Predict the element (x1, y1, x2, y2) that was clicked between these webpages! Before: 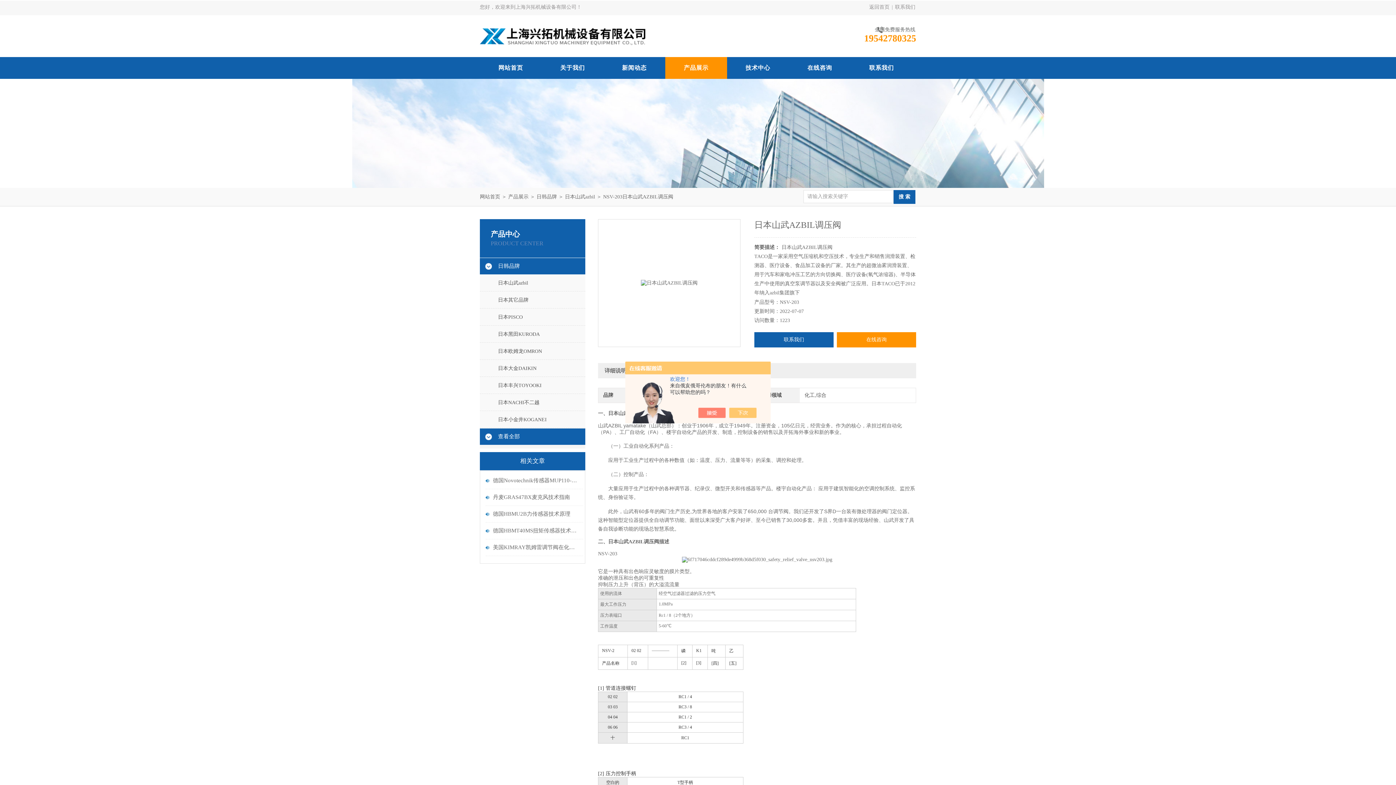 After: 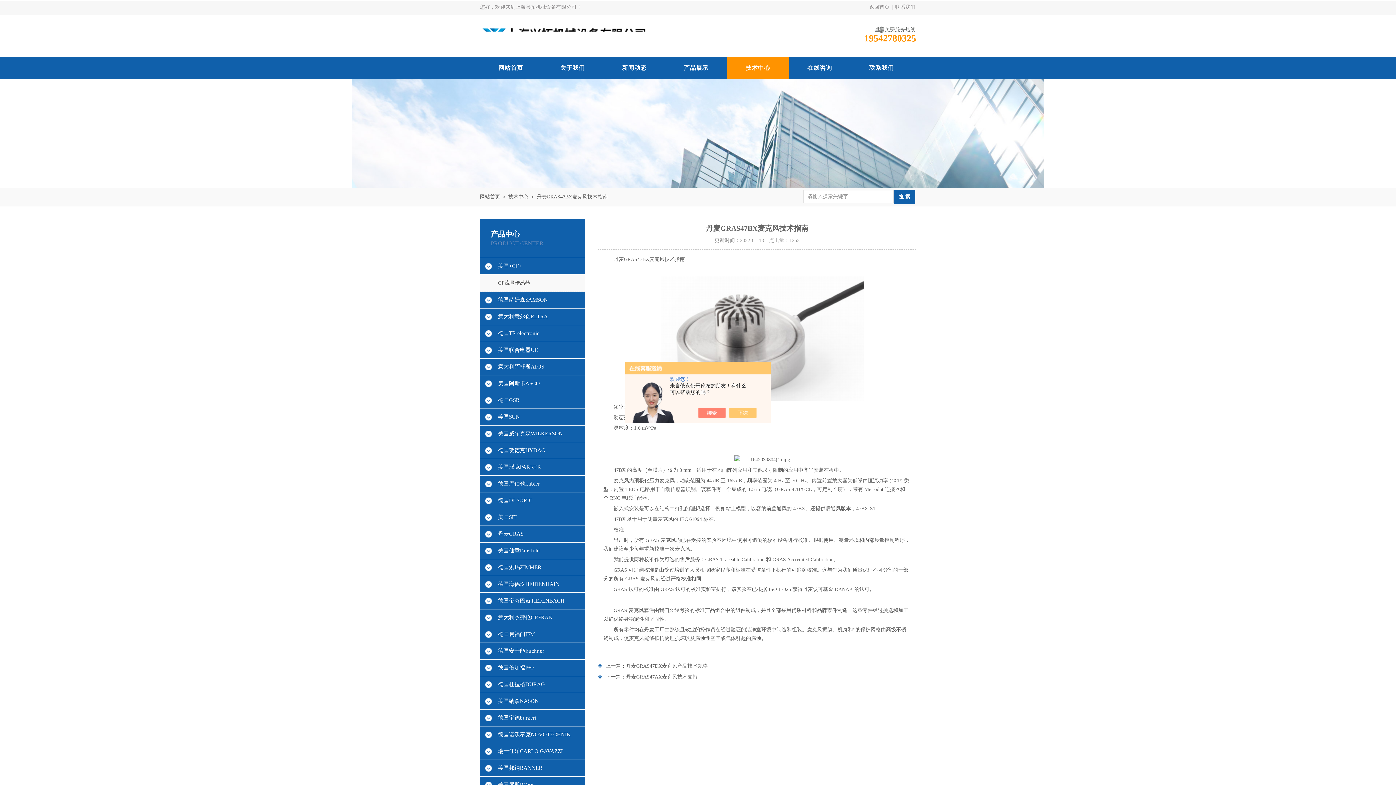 Action: bbox: (493, 489, 579, 505) label: 丹麦GRAS47BX麦克风技术指南